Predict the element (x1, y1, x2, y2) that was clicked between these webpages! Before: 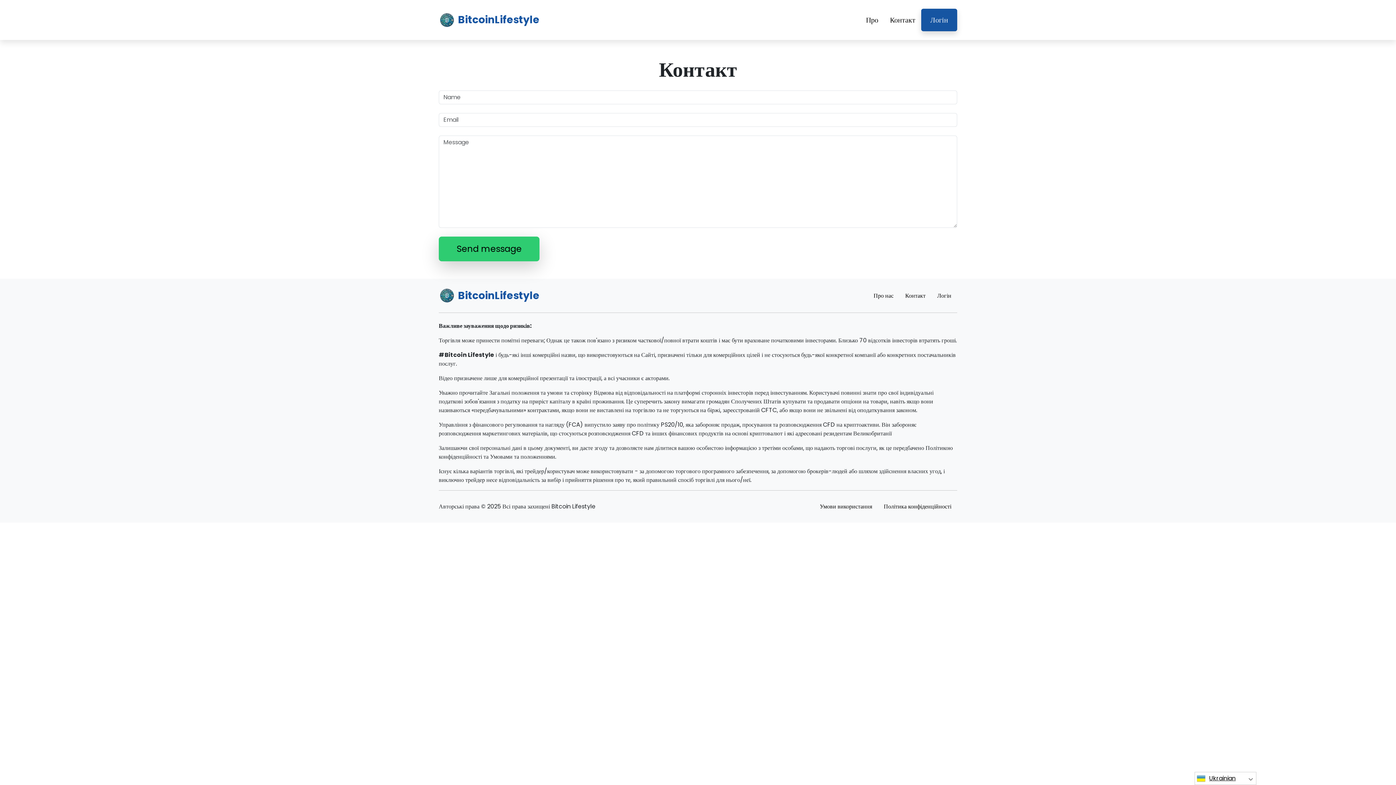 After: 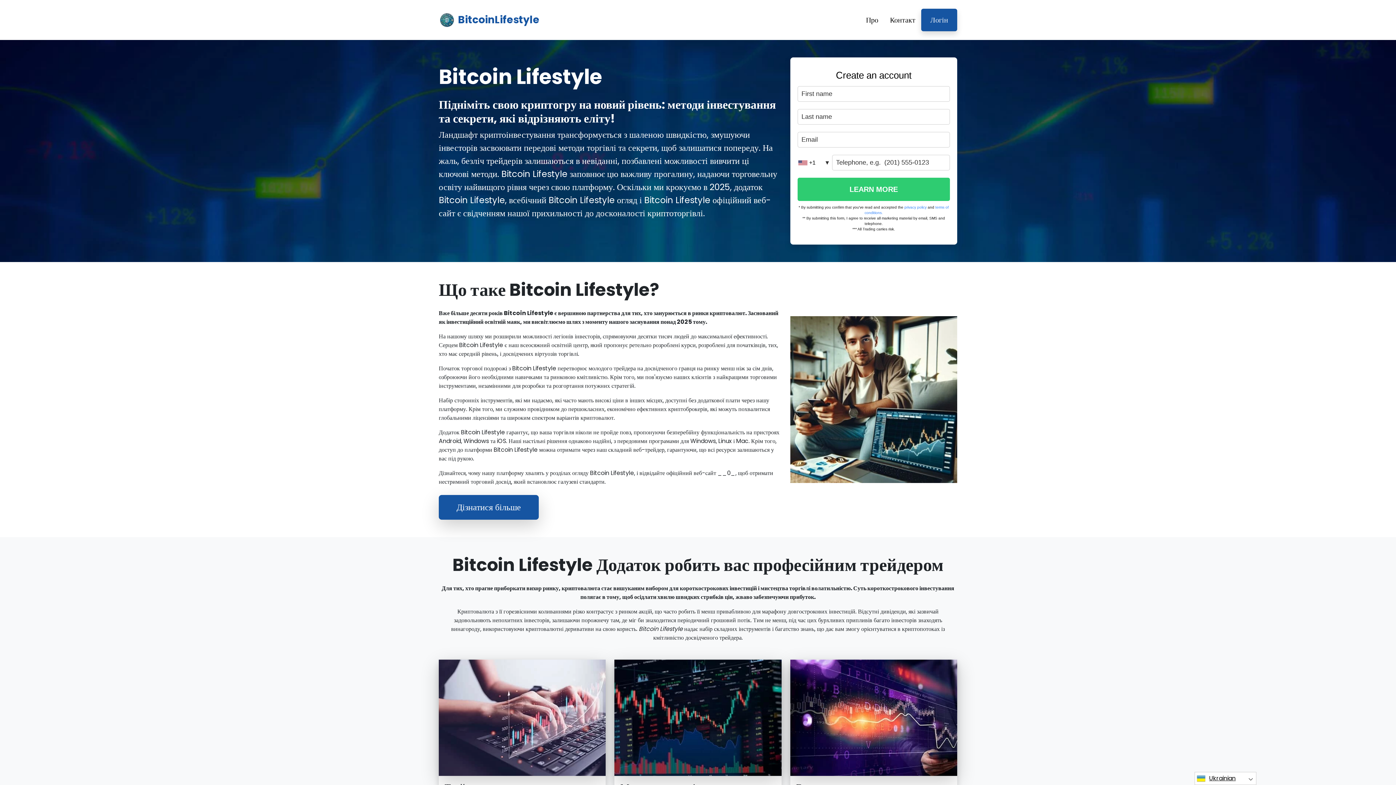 Action: label: BitcoinLifestyle bbox: (438, 287, 542, 304)